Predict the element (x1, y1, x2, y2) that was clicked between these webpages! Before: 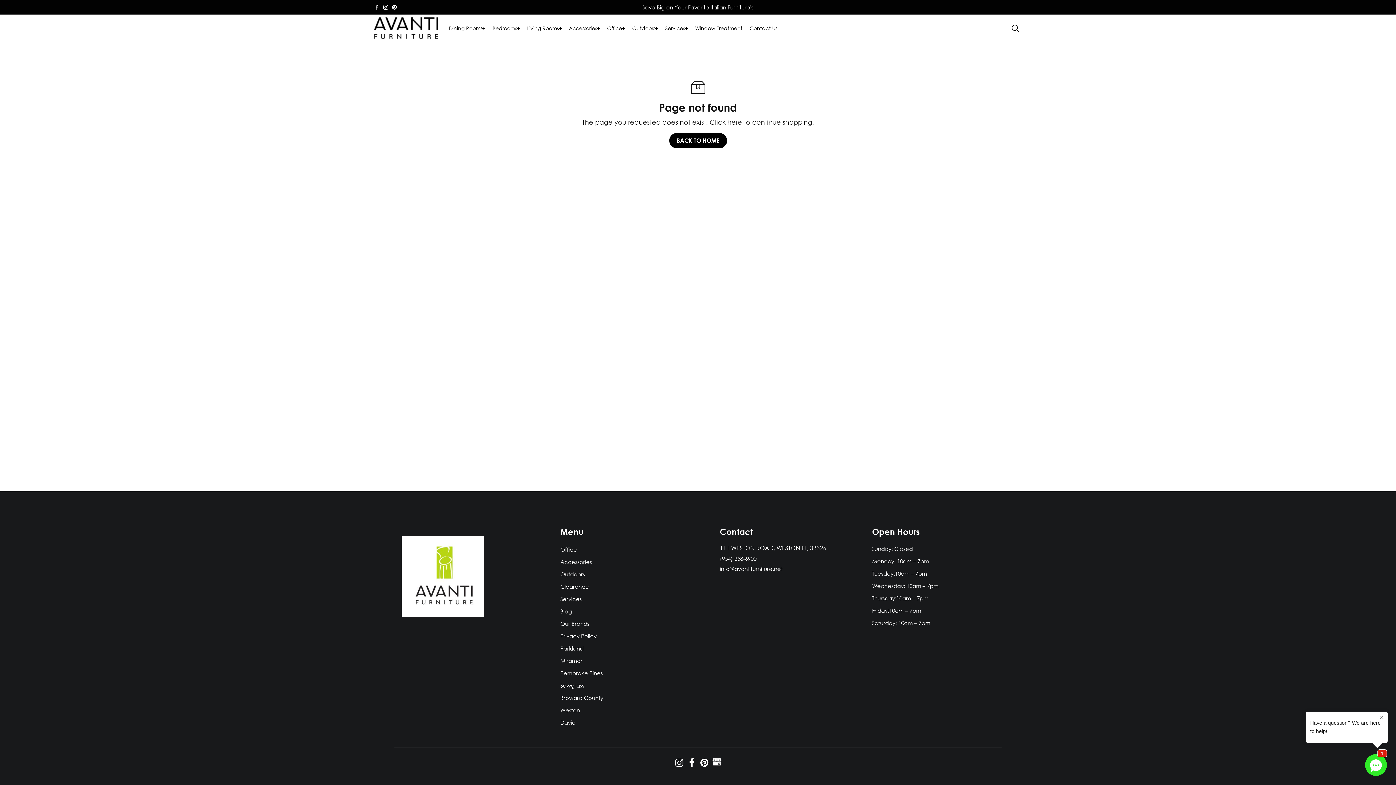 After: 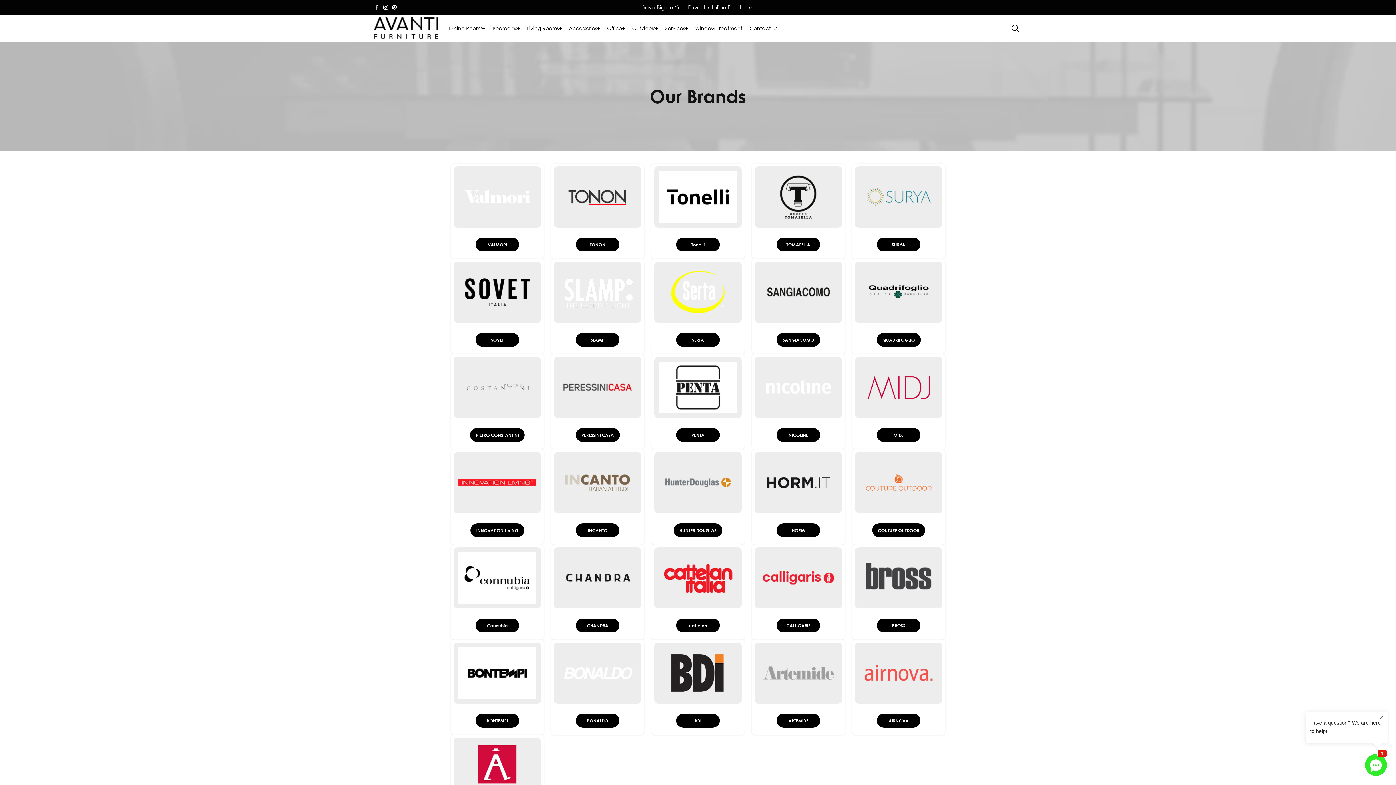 Action: bbox: (560, 620, 589, 627) label: Our Brands